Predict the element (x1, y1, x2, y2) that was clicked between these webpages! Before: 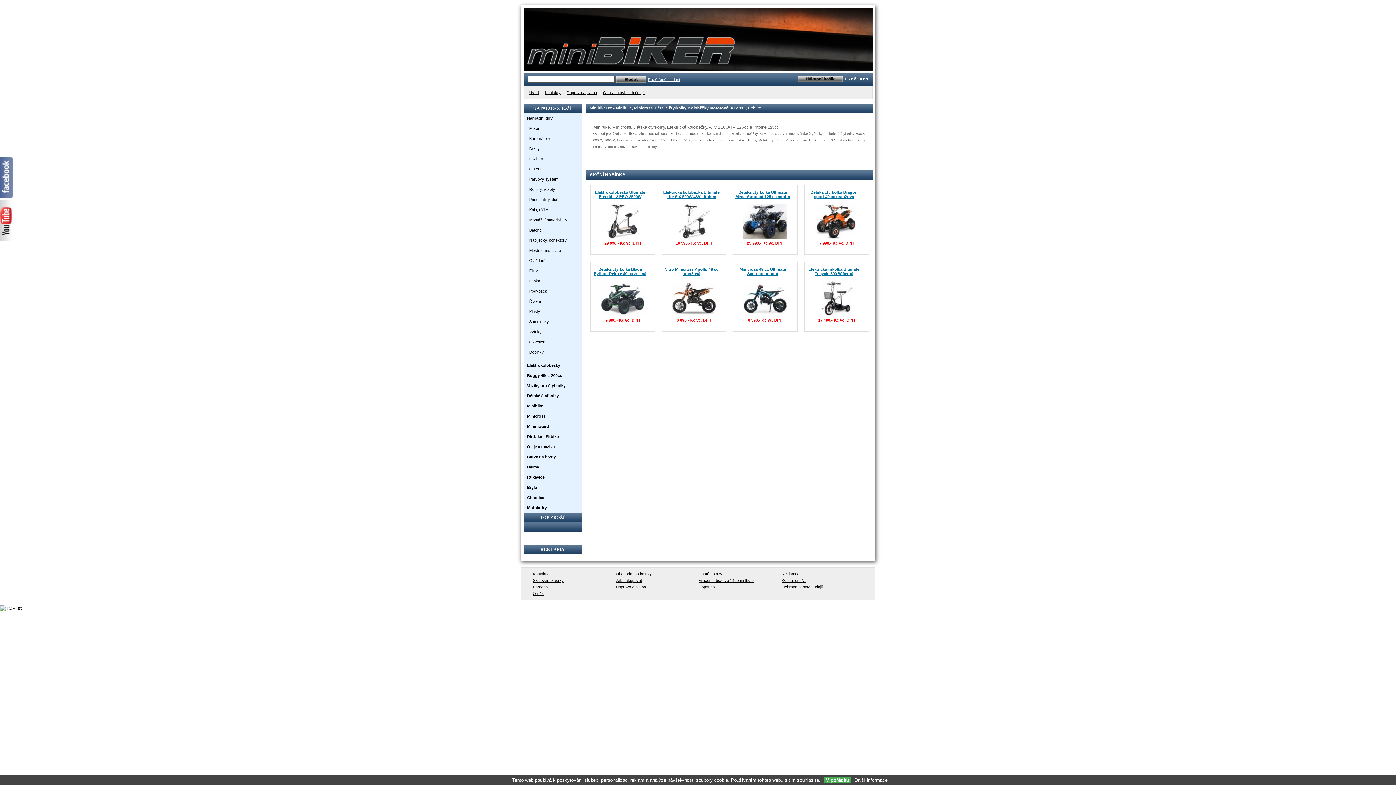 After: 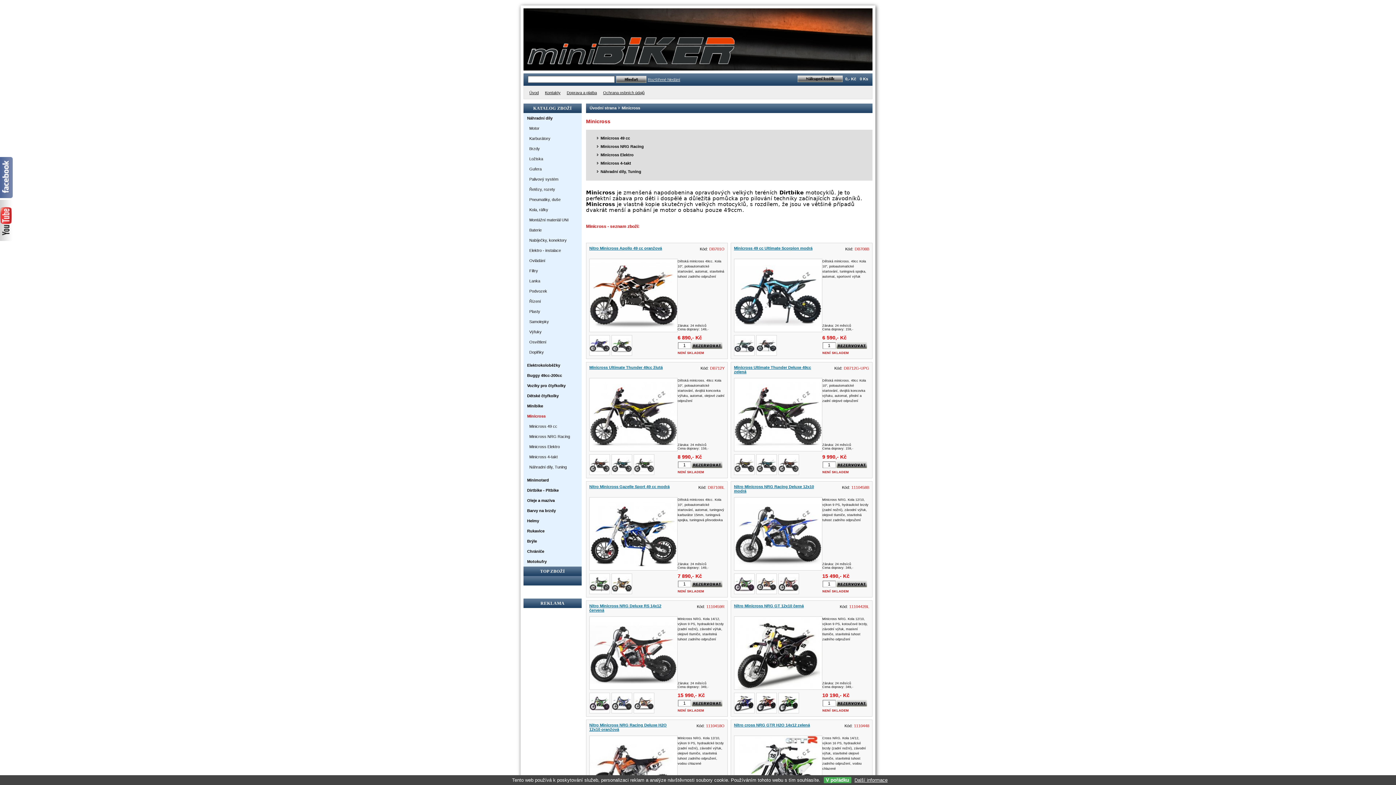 Action: bbox: (523, 414, 581, 418) label: Minicross